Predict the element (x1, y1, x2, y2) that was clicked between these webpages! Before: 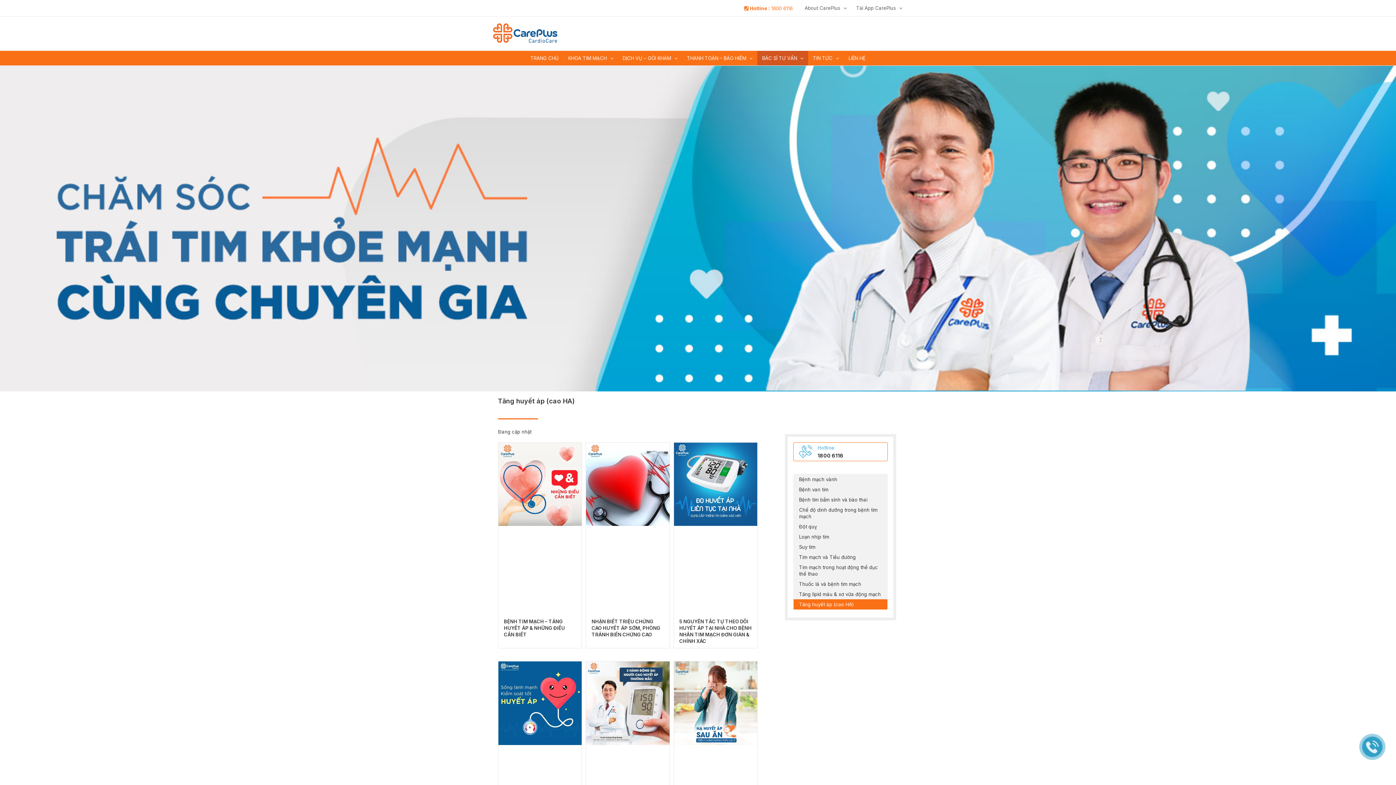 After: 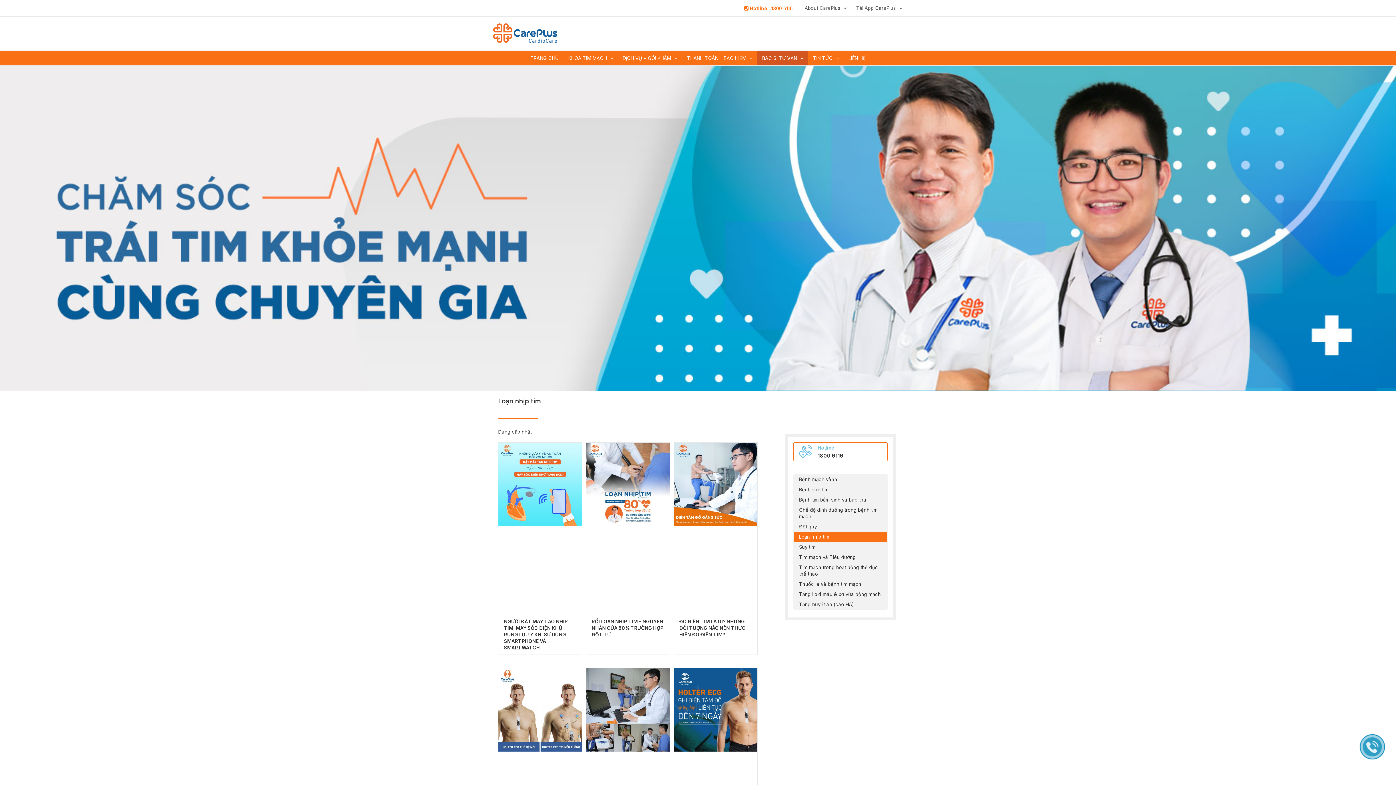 Action: label: Loạn nhịp tim bbox: (799, 534, 829, 539)